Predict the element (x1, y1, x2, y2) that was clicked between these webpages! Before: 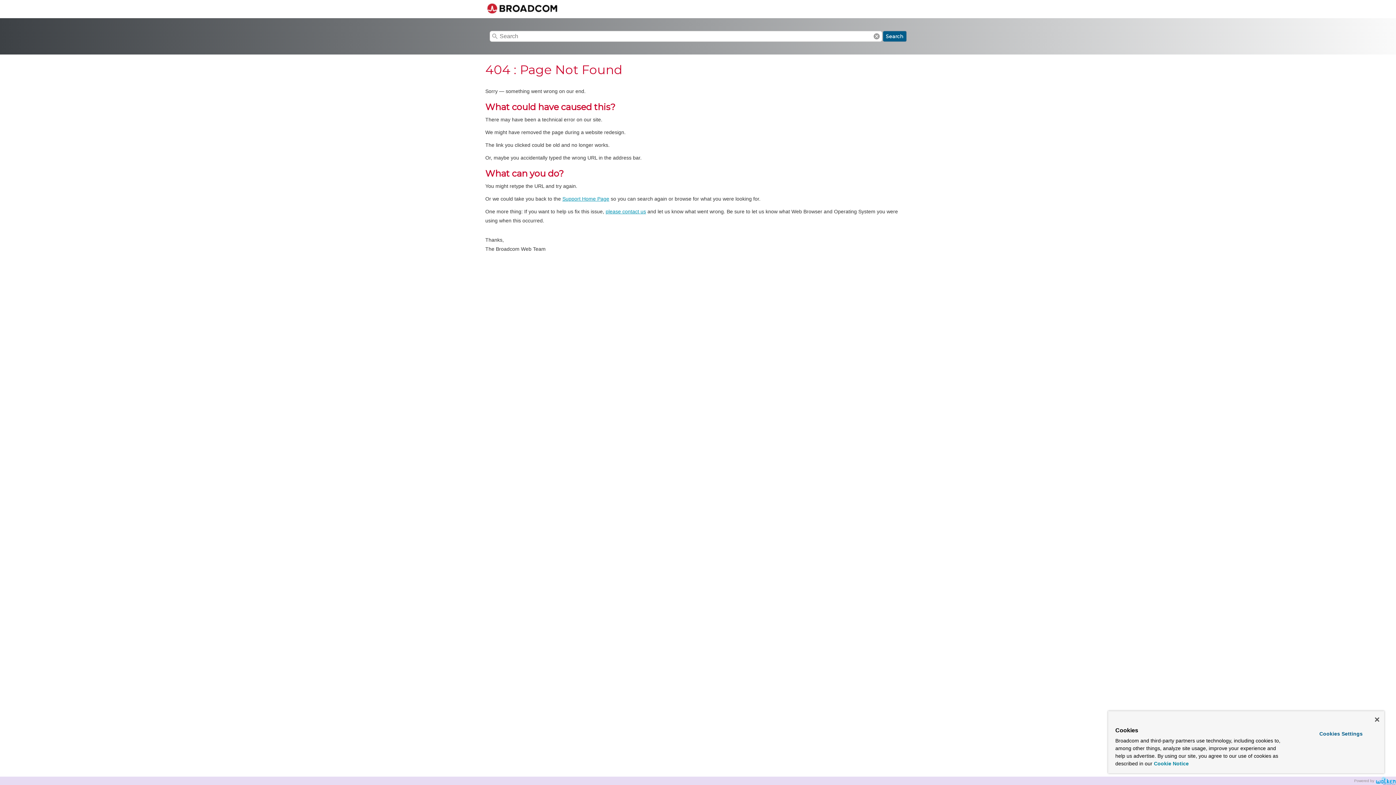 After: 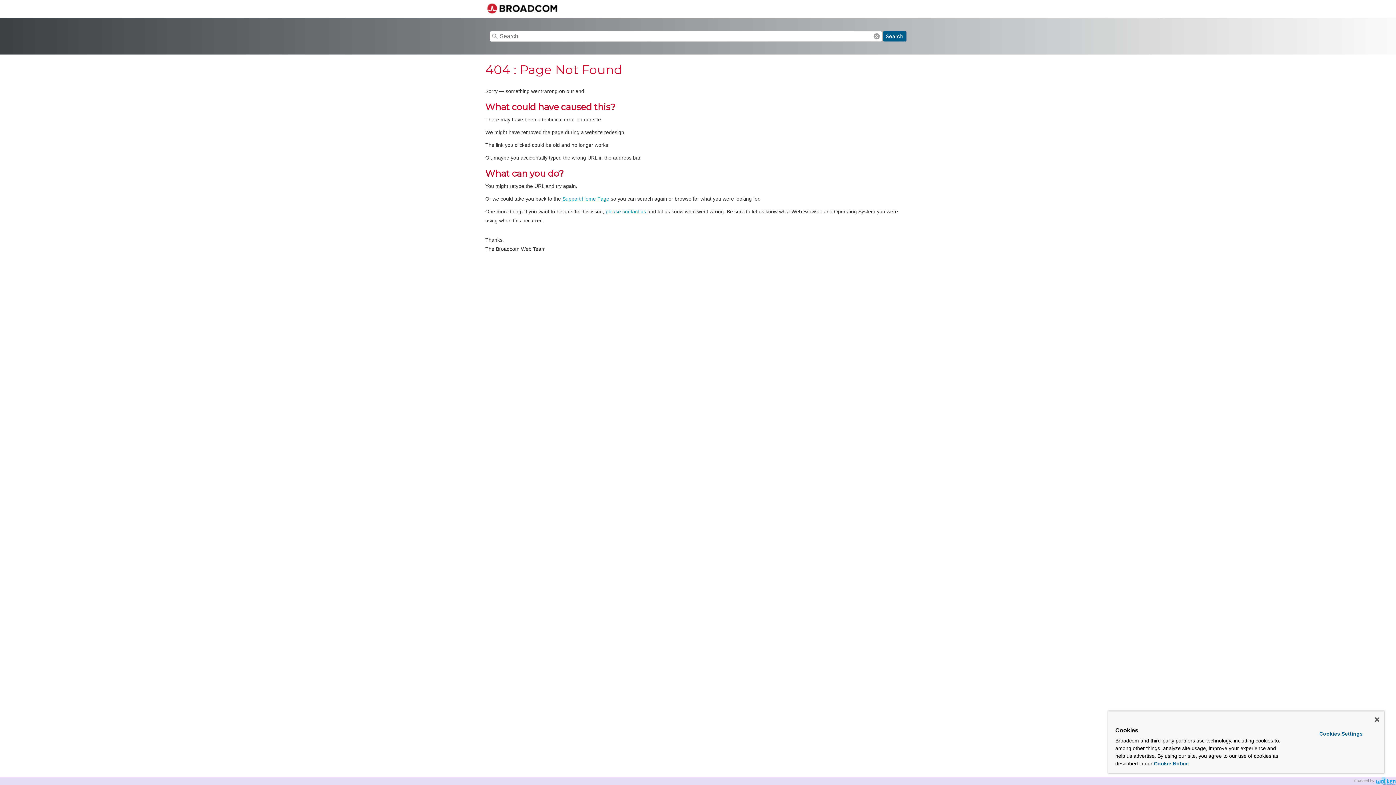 Action: label: Support Home Page bbox: (562, 195, 609, 201)